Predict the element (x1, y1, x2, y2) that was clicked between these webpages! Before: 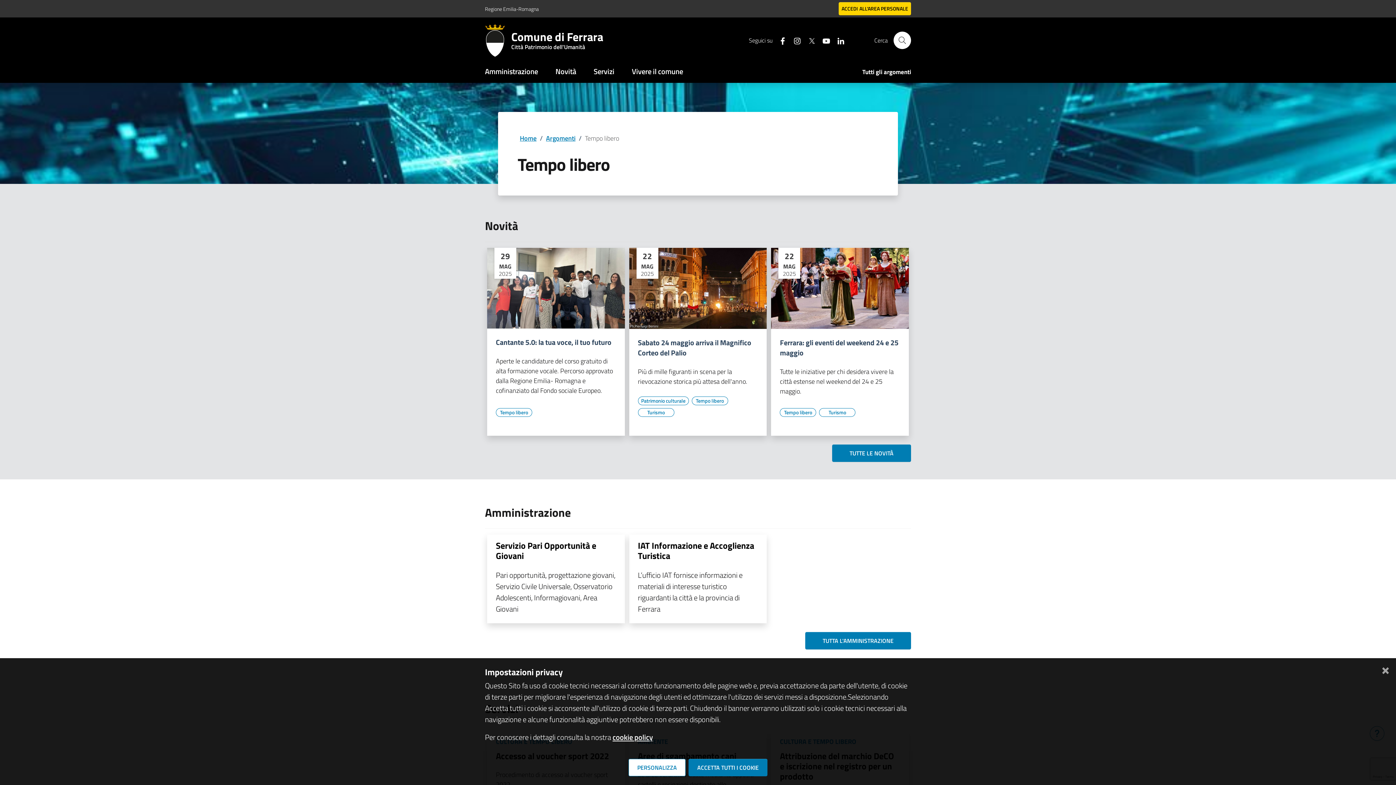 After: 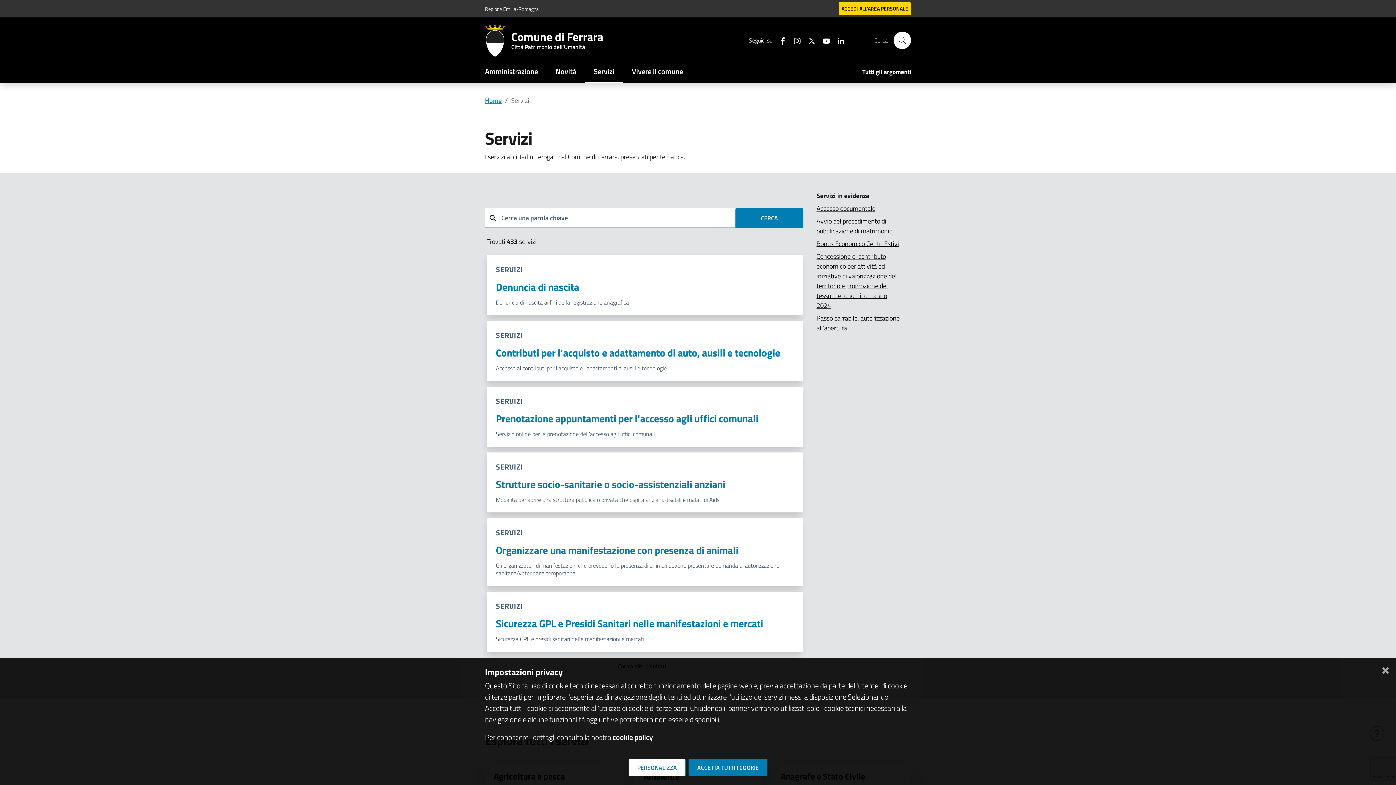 Action: bbox: (585, 61, 623, 82) label: Servizi